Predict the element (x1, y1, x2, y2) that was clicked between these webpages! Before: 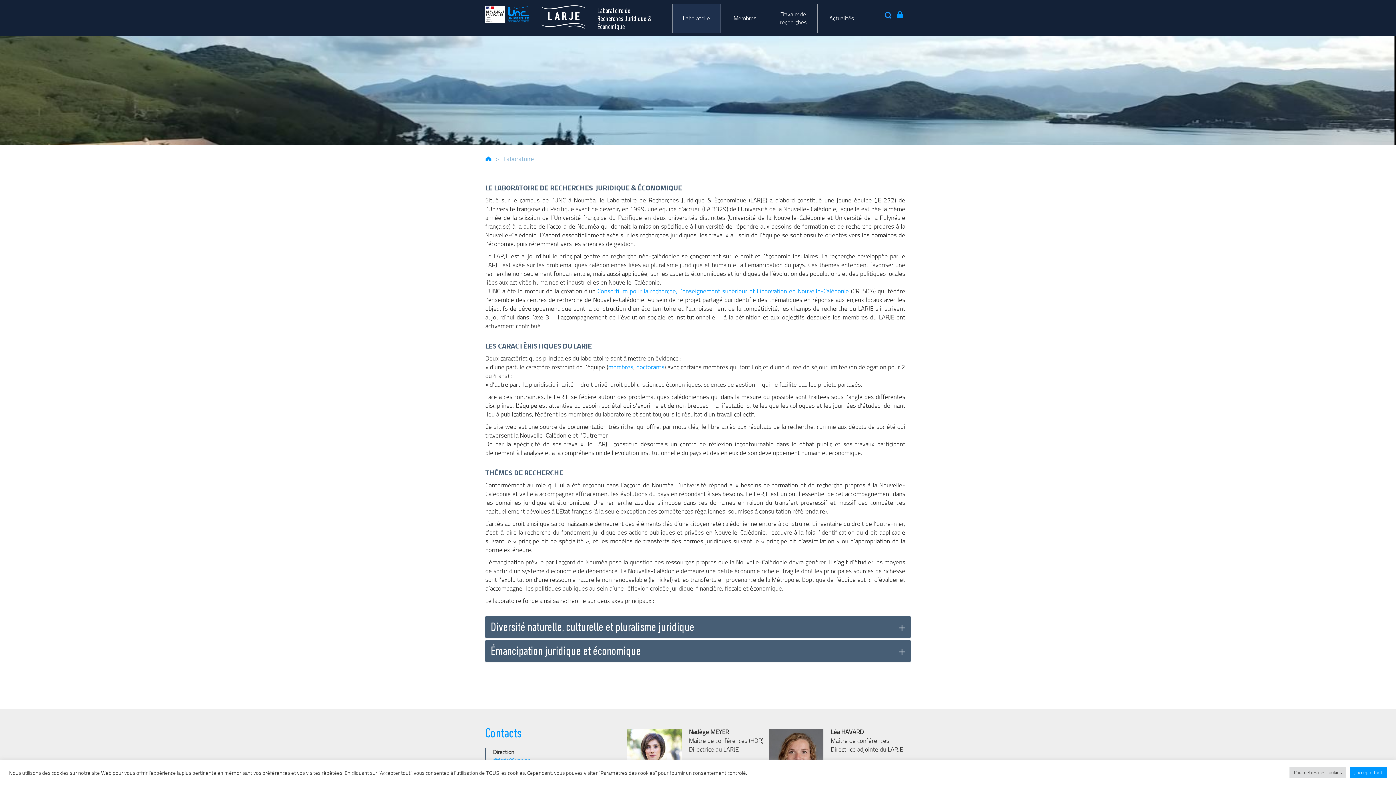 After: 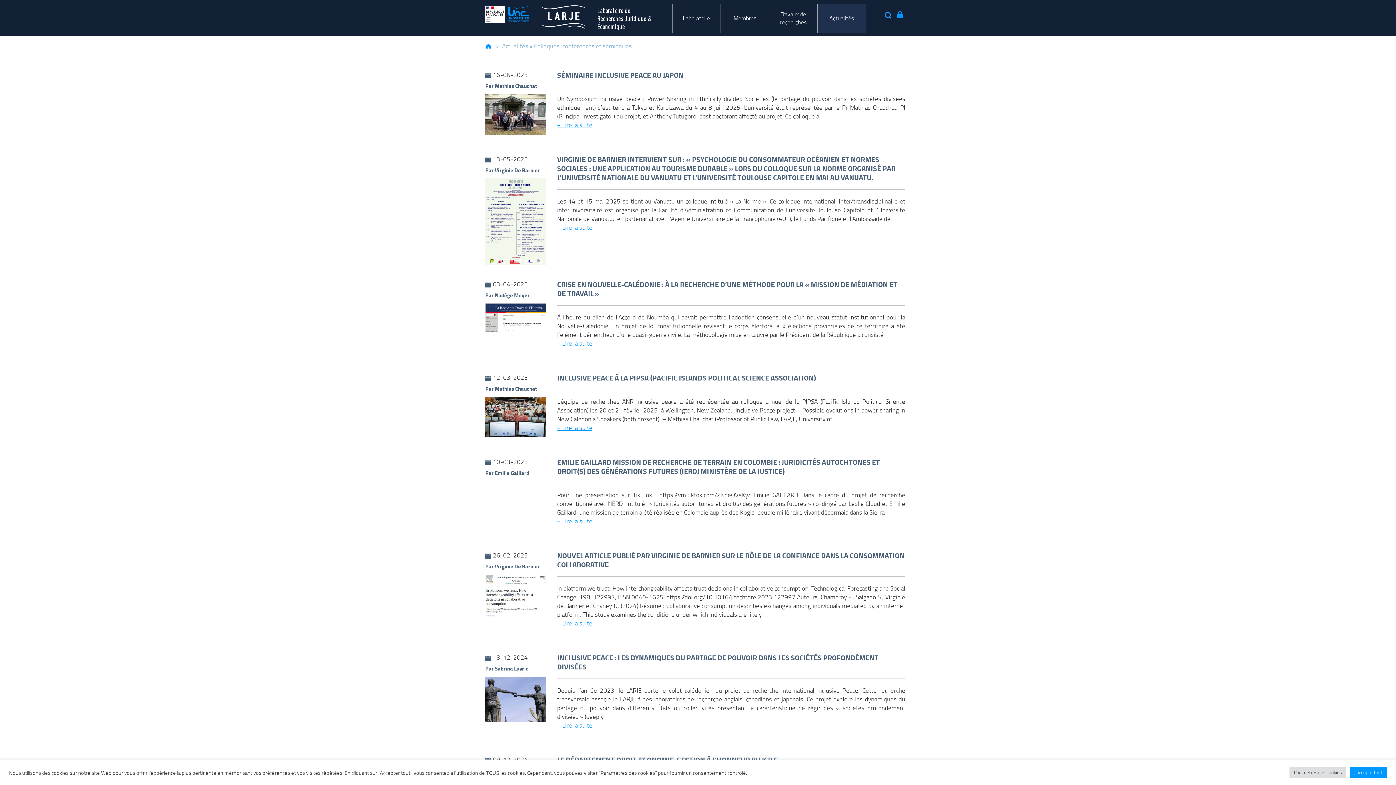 Action: bbox: (817, 3, 865, 32) label: Actualités